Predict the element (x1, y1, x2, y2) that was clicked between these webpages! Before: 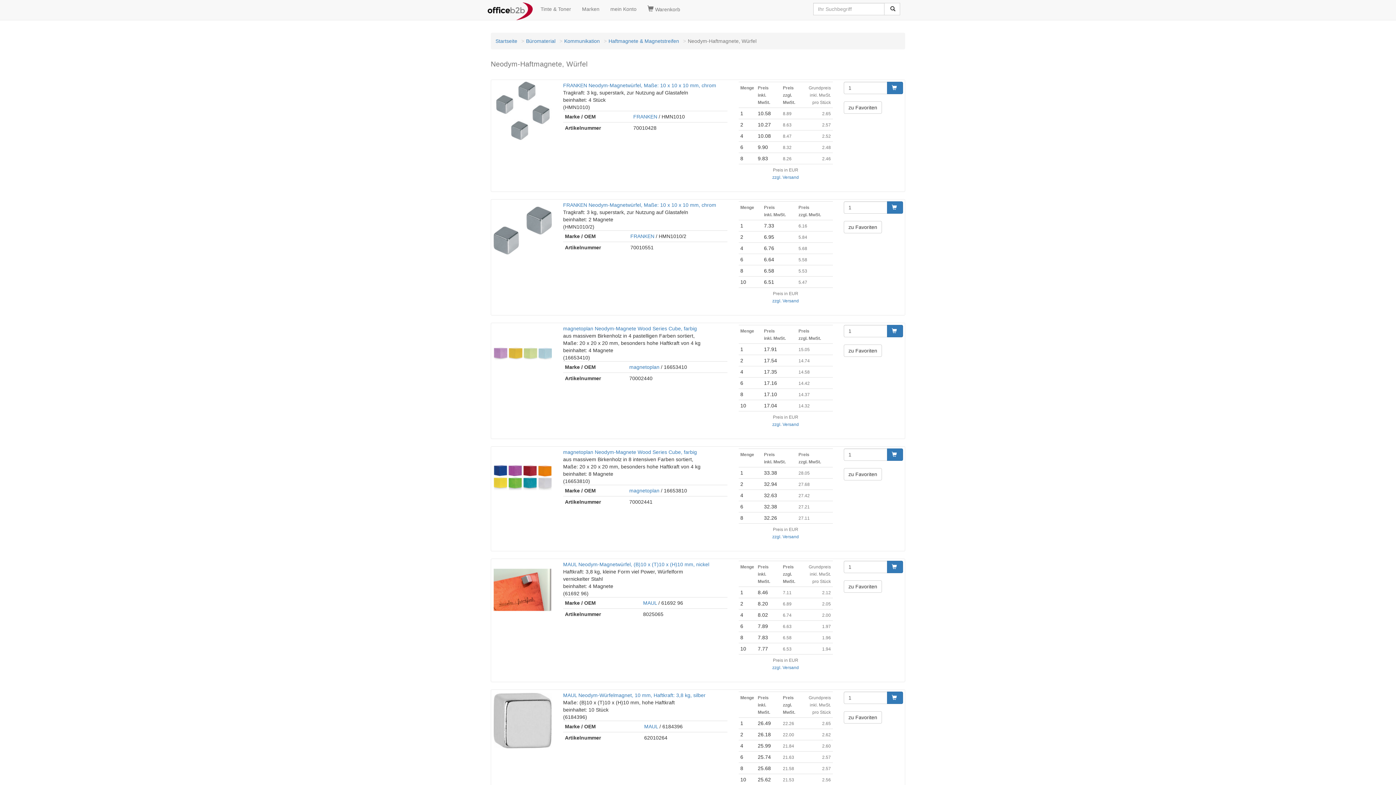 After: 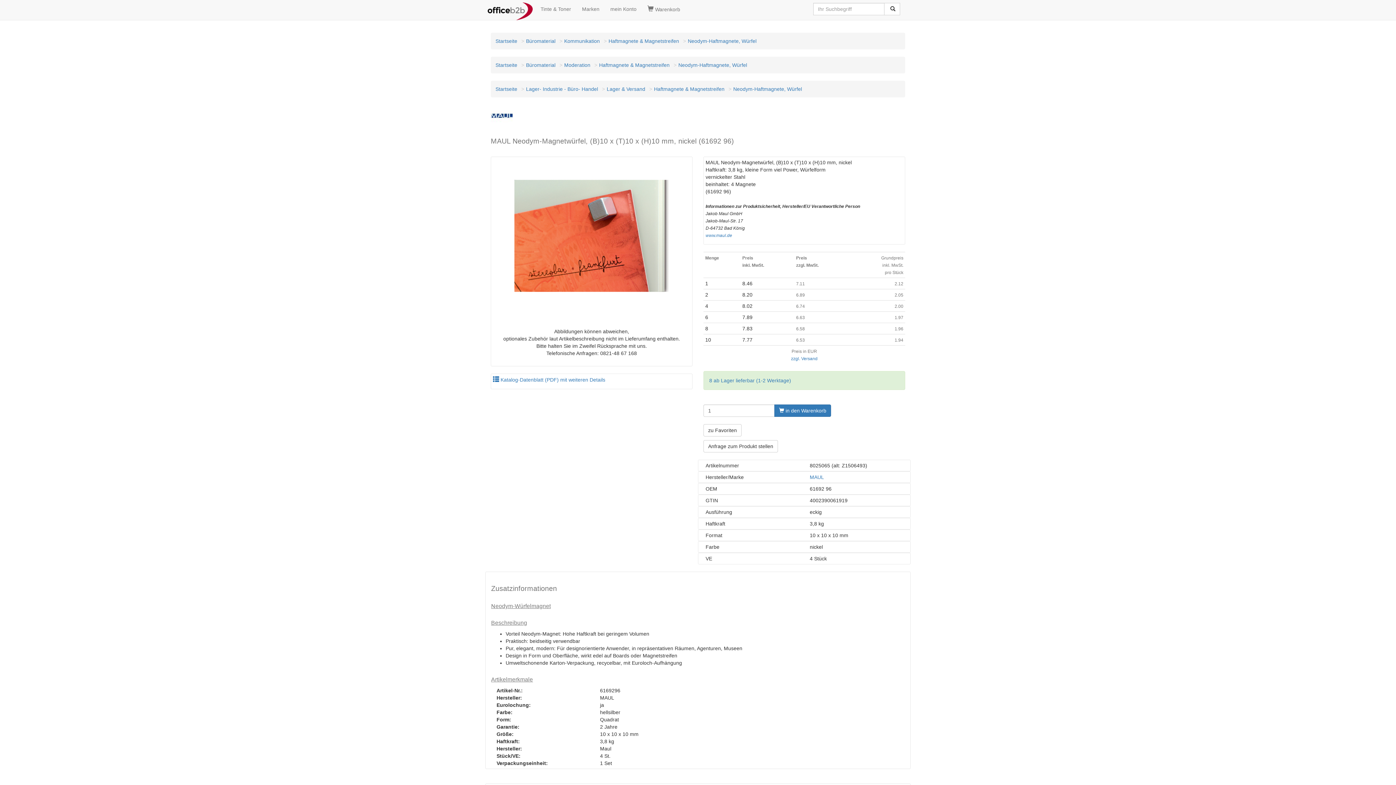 Action: label: MAUL Neodym-Magnetwürfel, (B)10 x (T)10 x (H)10 mm, nickel bbox: (563, 561, 709, 567)